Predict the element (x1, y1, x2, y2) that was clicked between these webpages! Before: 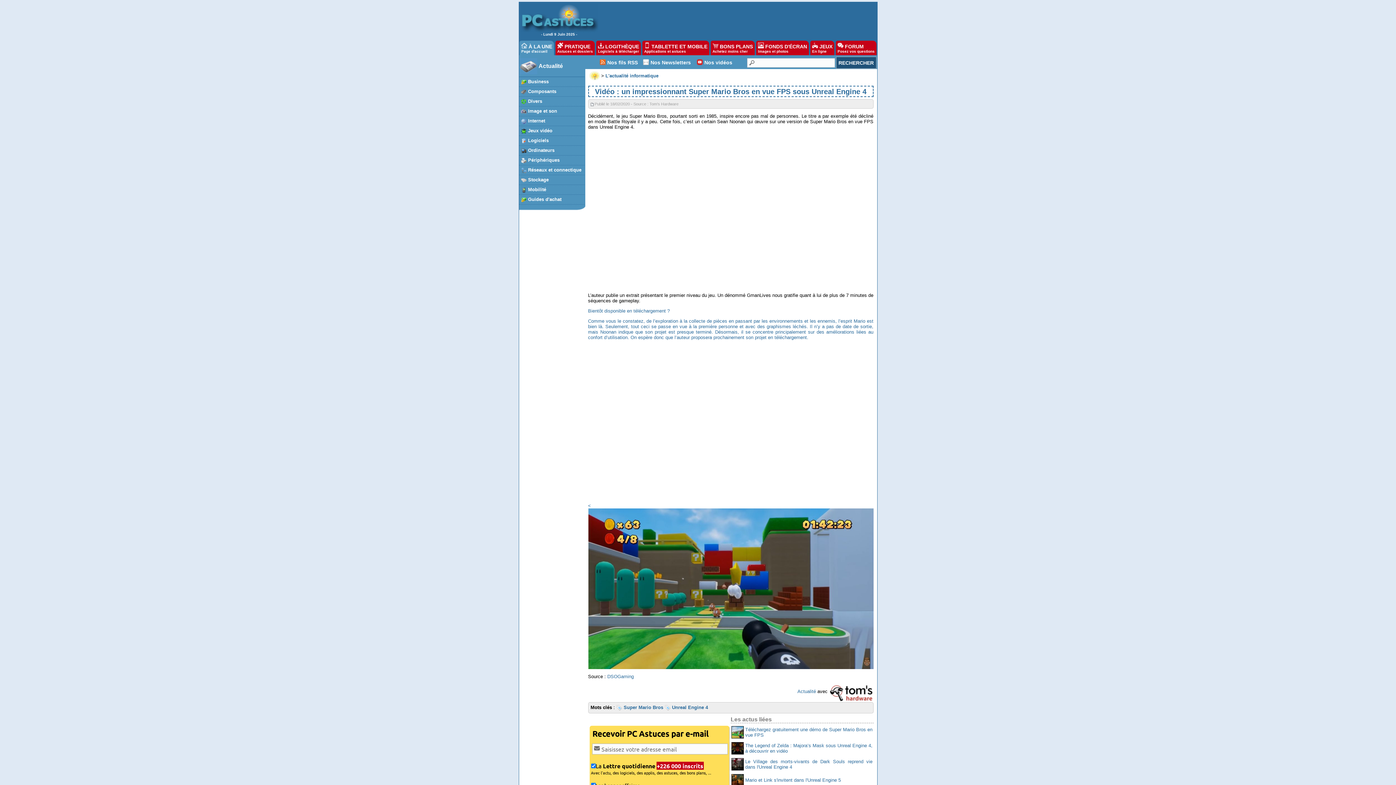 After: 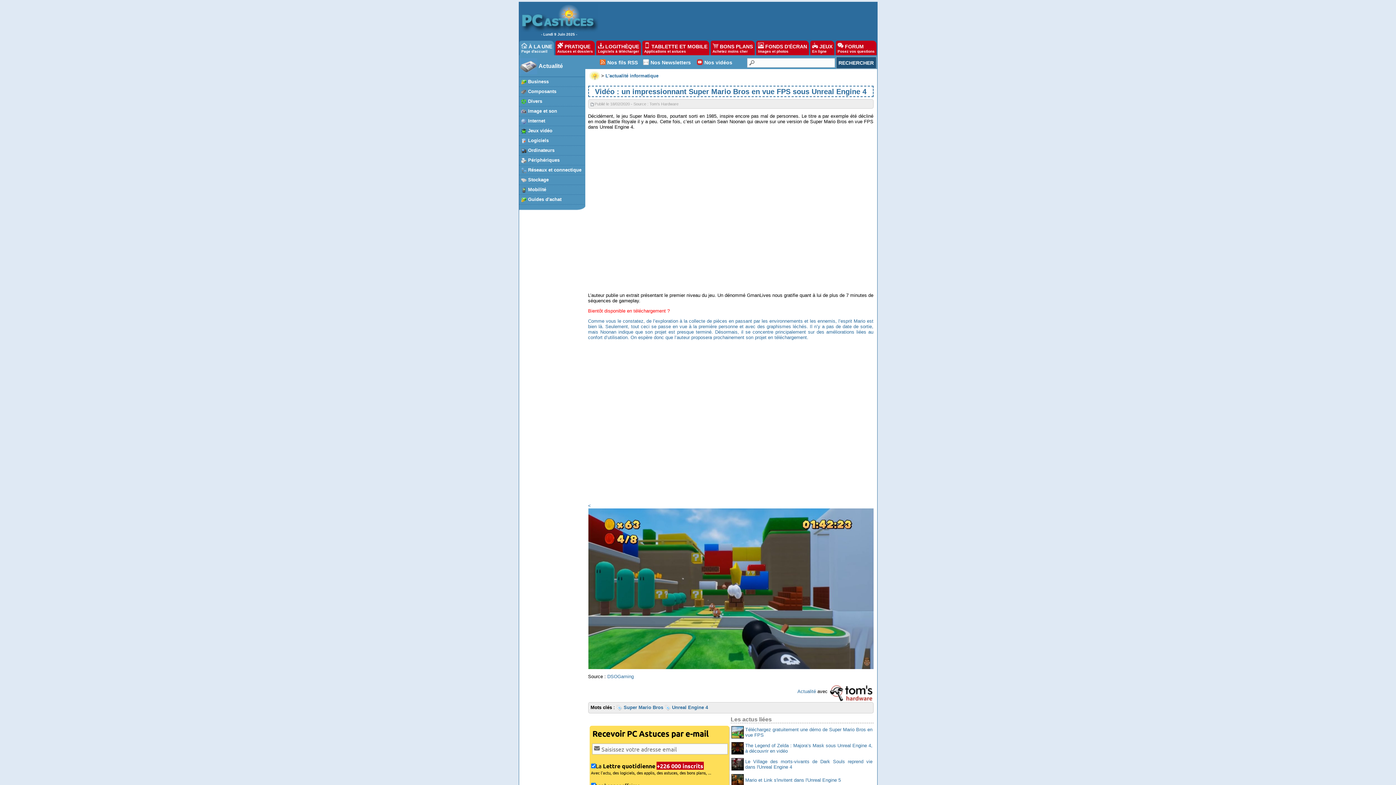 Action: label: Bientôt disponible en téléchargement ? bbox: (588, 308, 670, 313)